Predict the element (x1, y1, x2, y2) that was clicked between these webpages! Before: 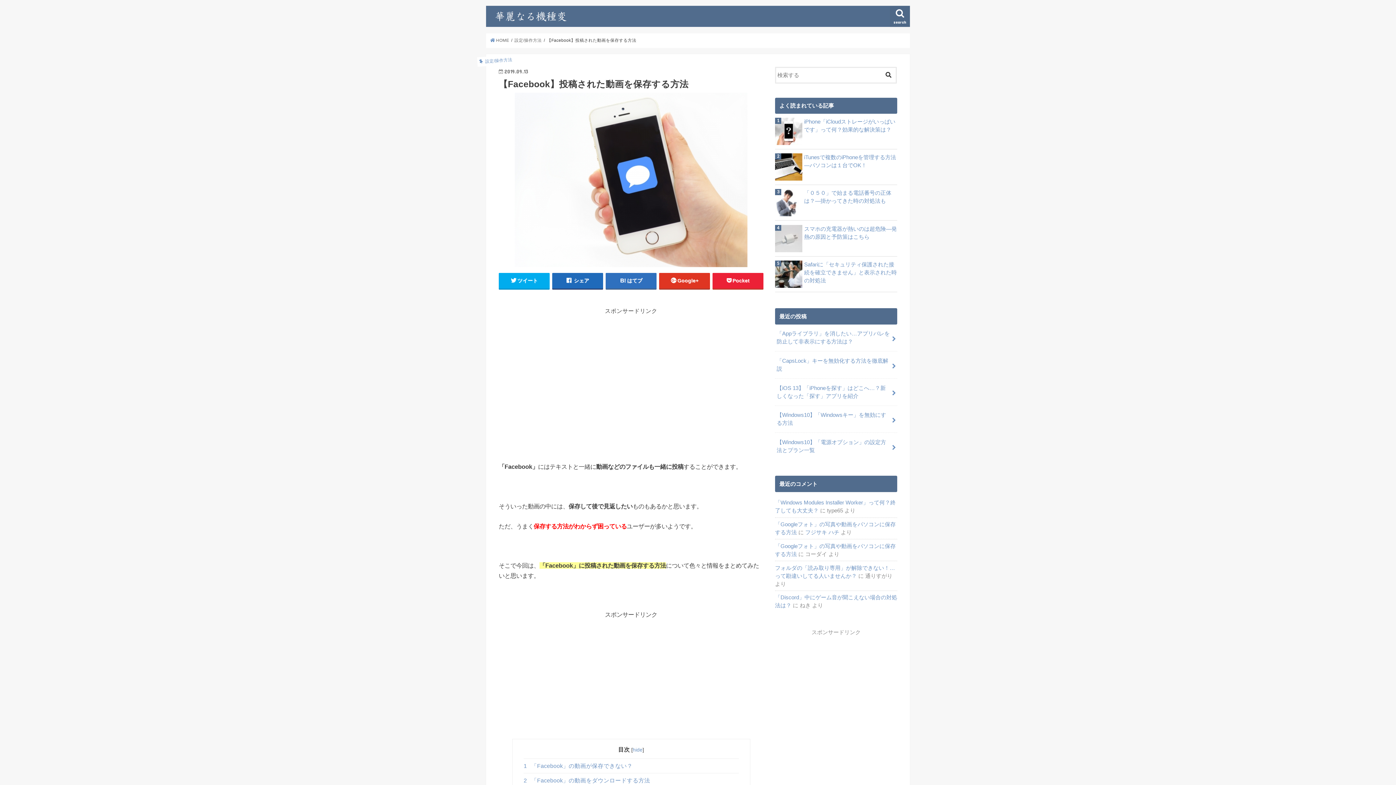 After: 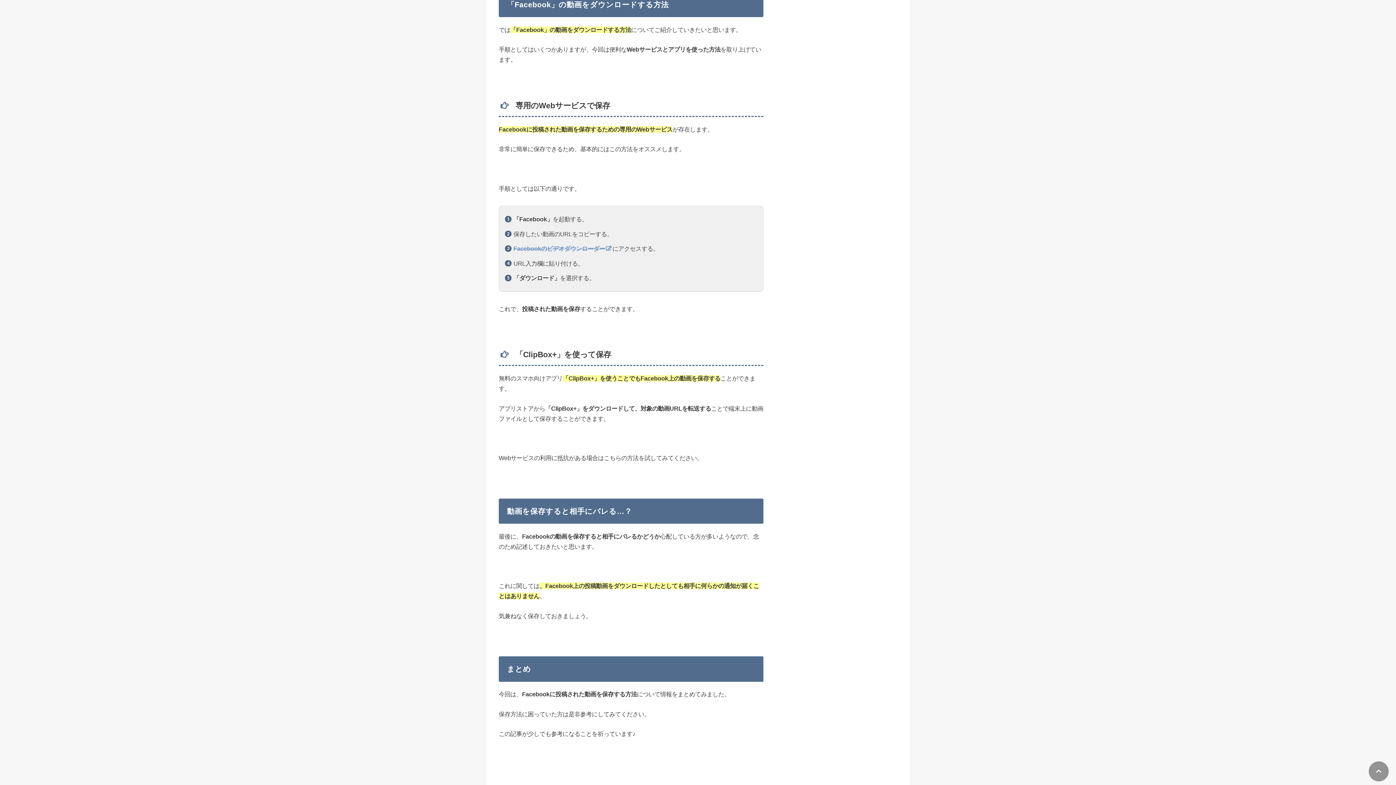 Action: label: 2 「Facebook」の動画をダウンロードする方法 bbox: (523, 773, 738, 787)